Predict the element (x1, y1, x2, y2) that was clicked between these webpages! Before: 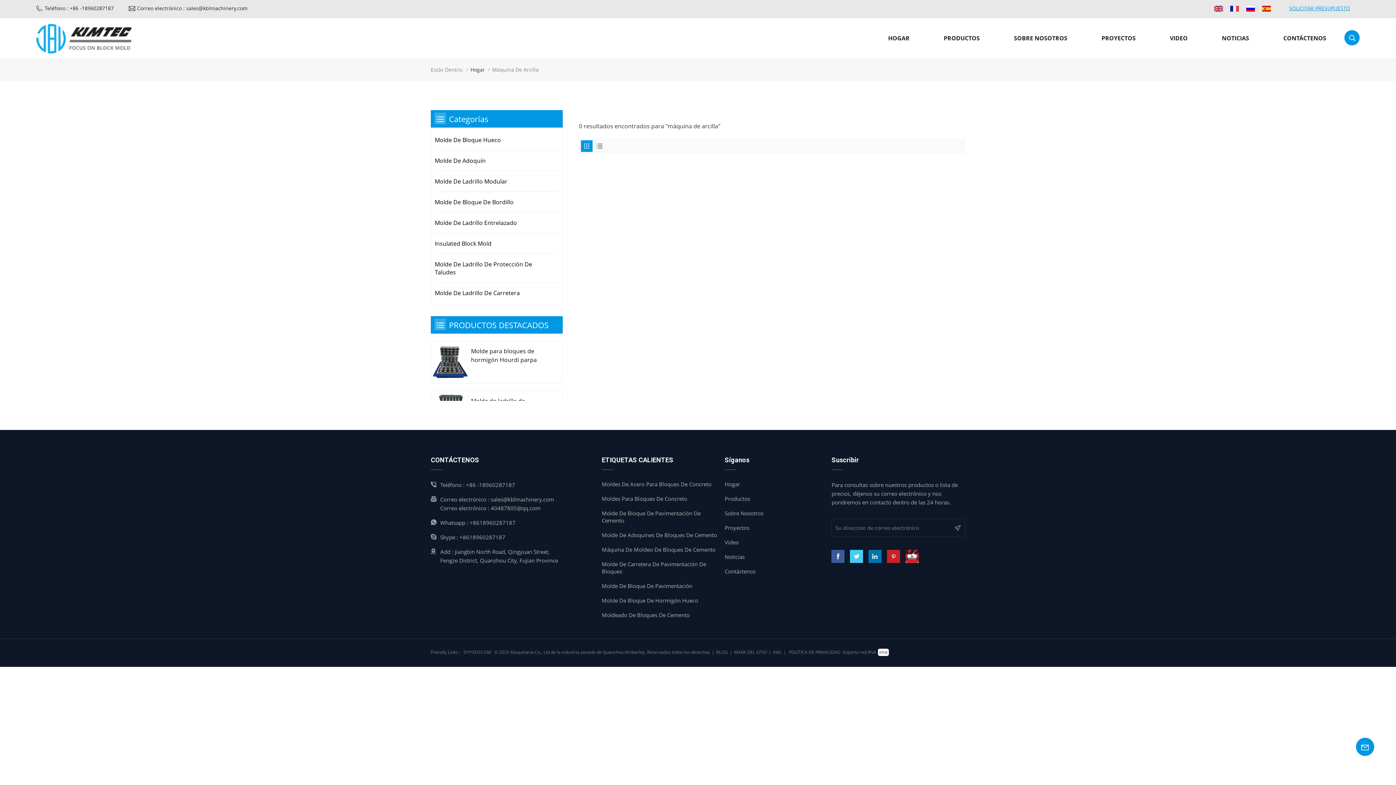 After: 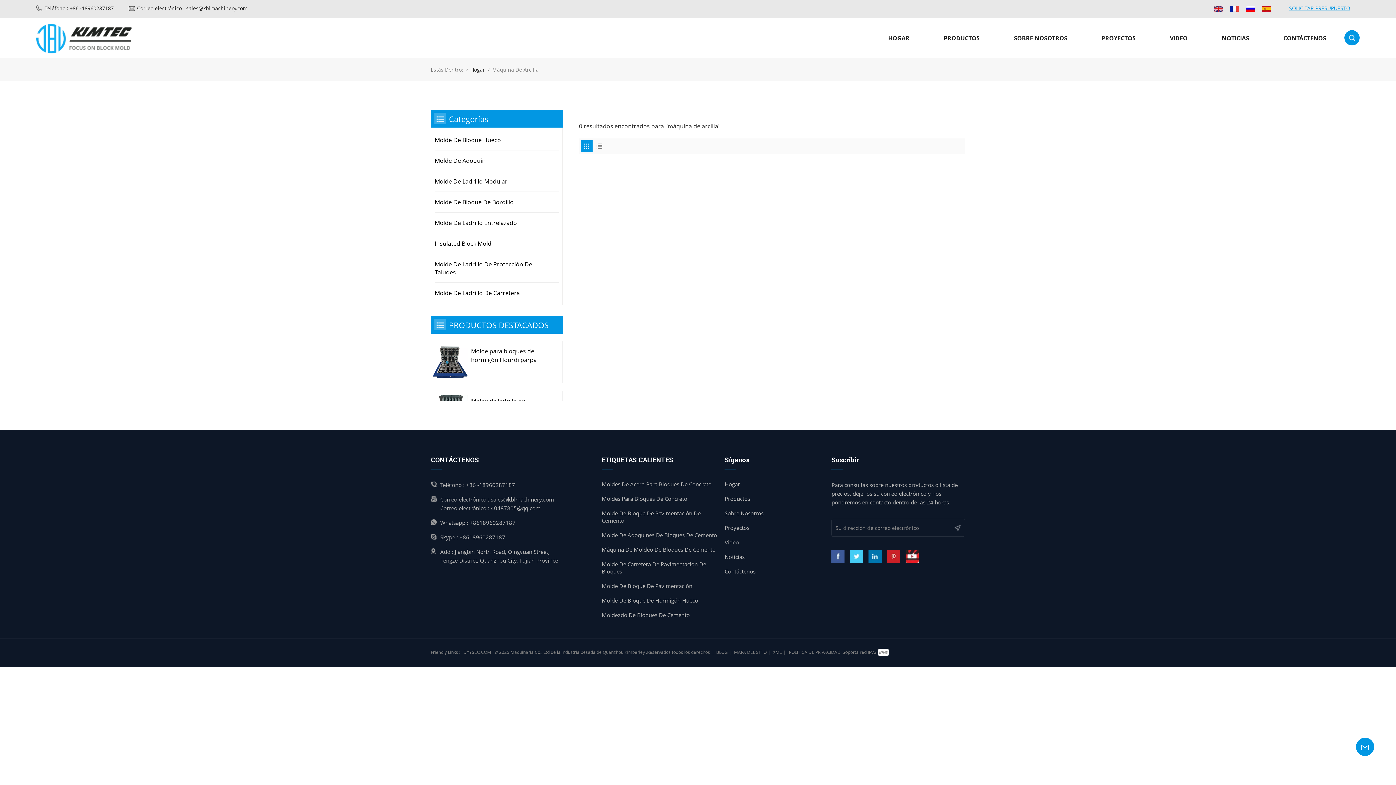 Action: bbox: (905, 550, 919, 563)